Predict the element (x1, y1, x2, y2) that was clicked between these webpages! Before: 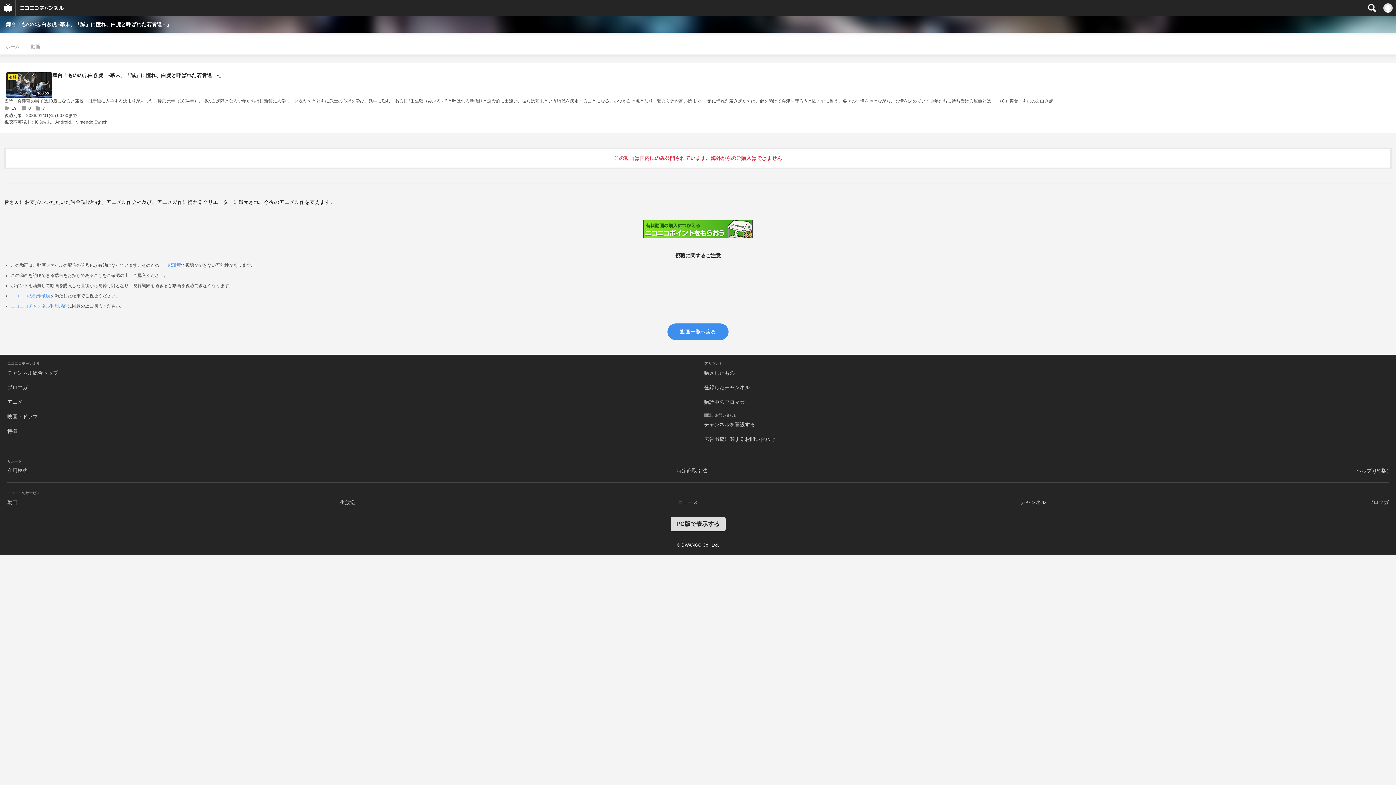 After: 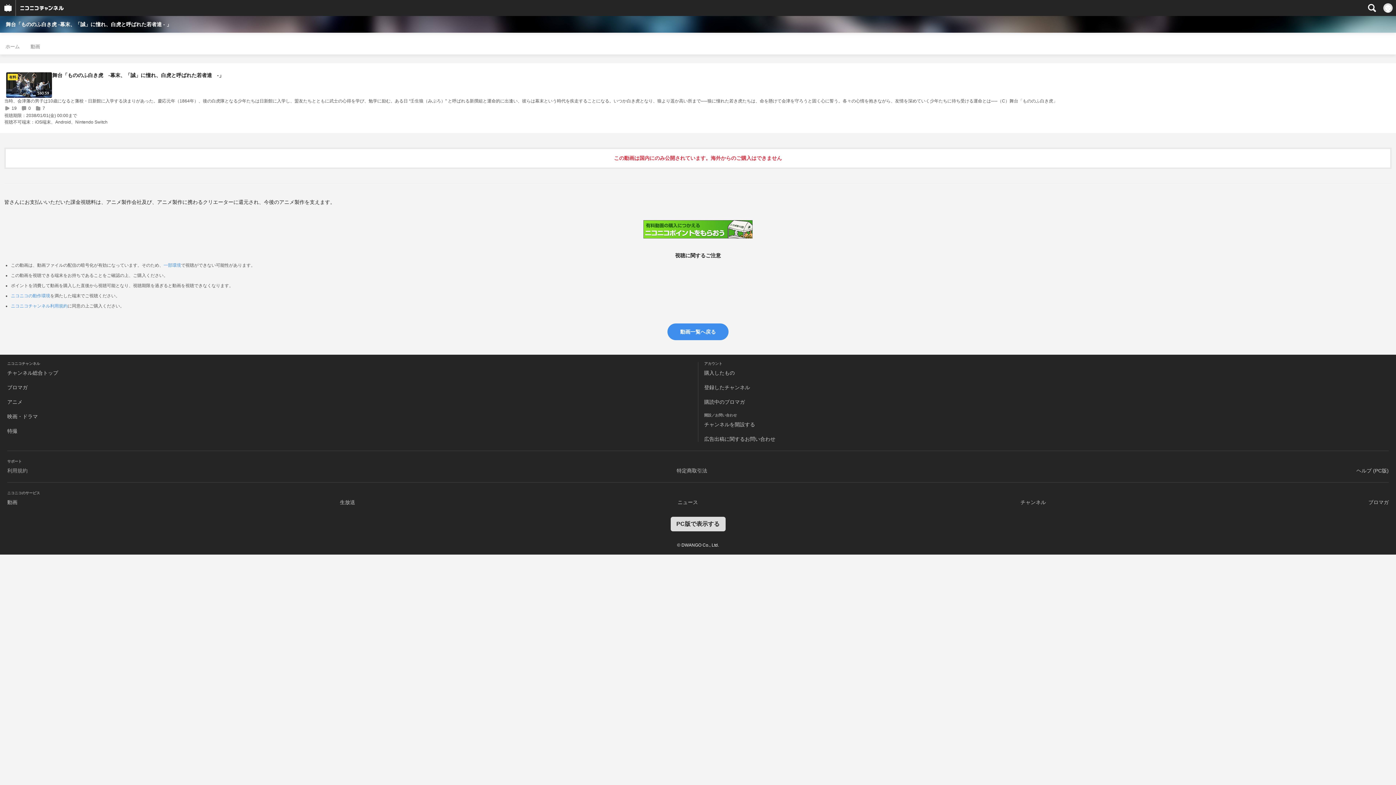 Action: label: 利用規約 bbox: (7, 468, 27, 473)